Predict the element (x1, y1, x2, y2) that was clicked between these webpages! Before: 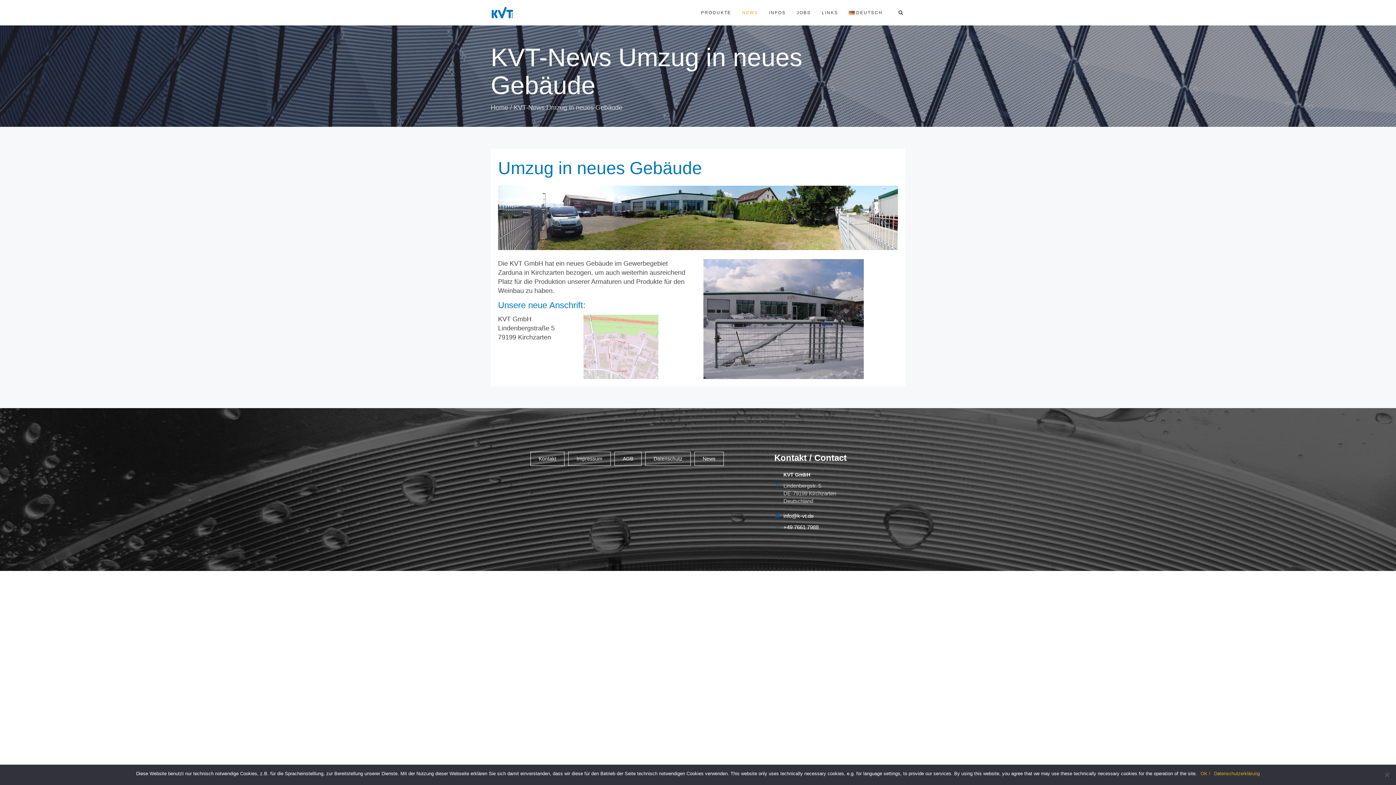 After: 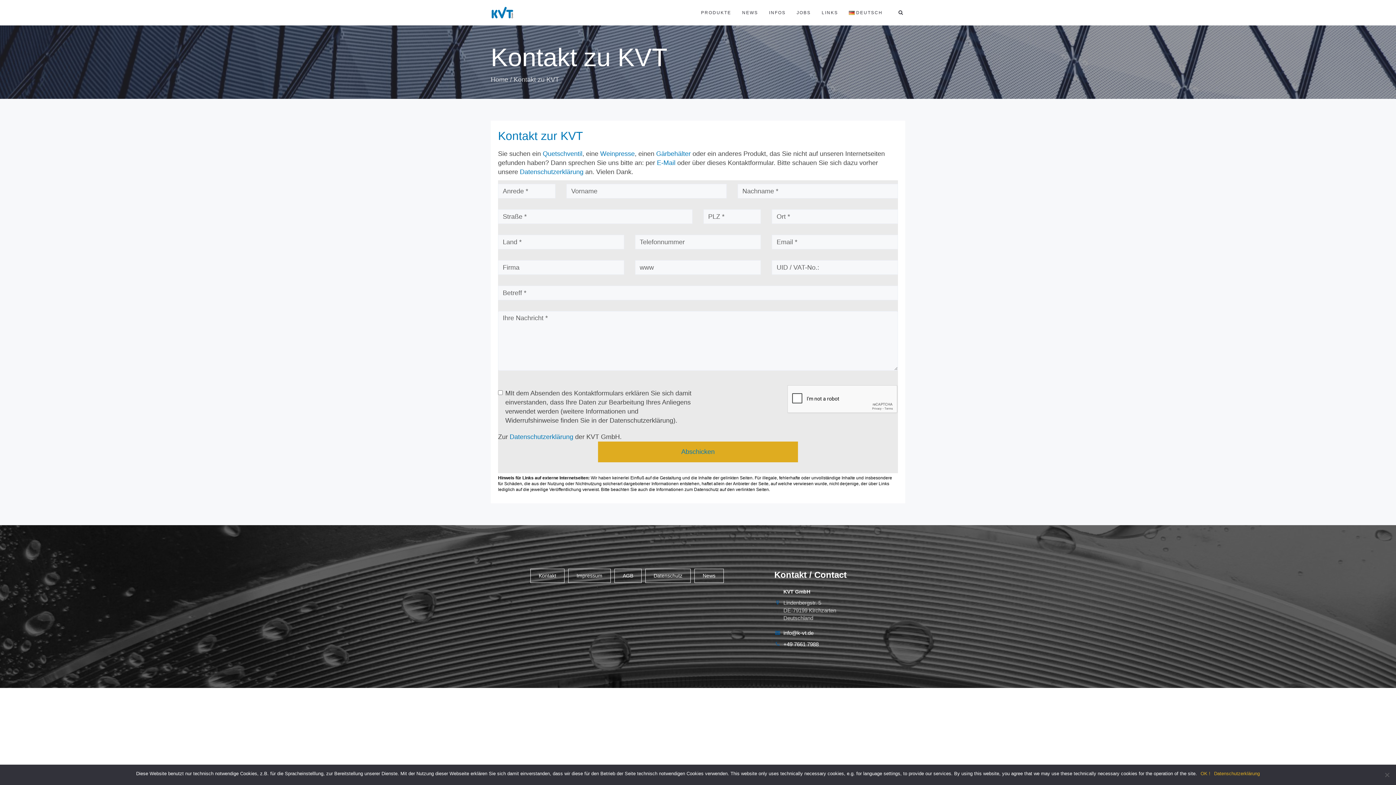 Action: bbox: (530, 452, 564, 466) label: Kontakt